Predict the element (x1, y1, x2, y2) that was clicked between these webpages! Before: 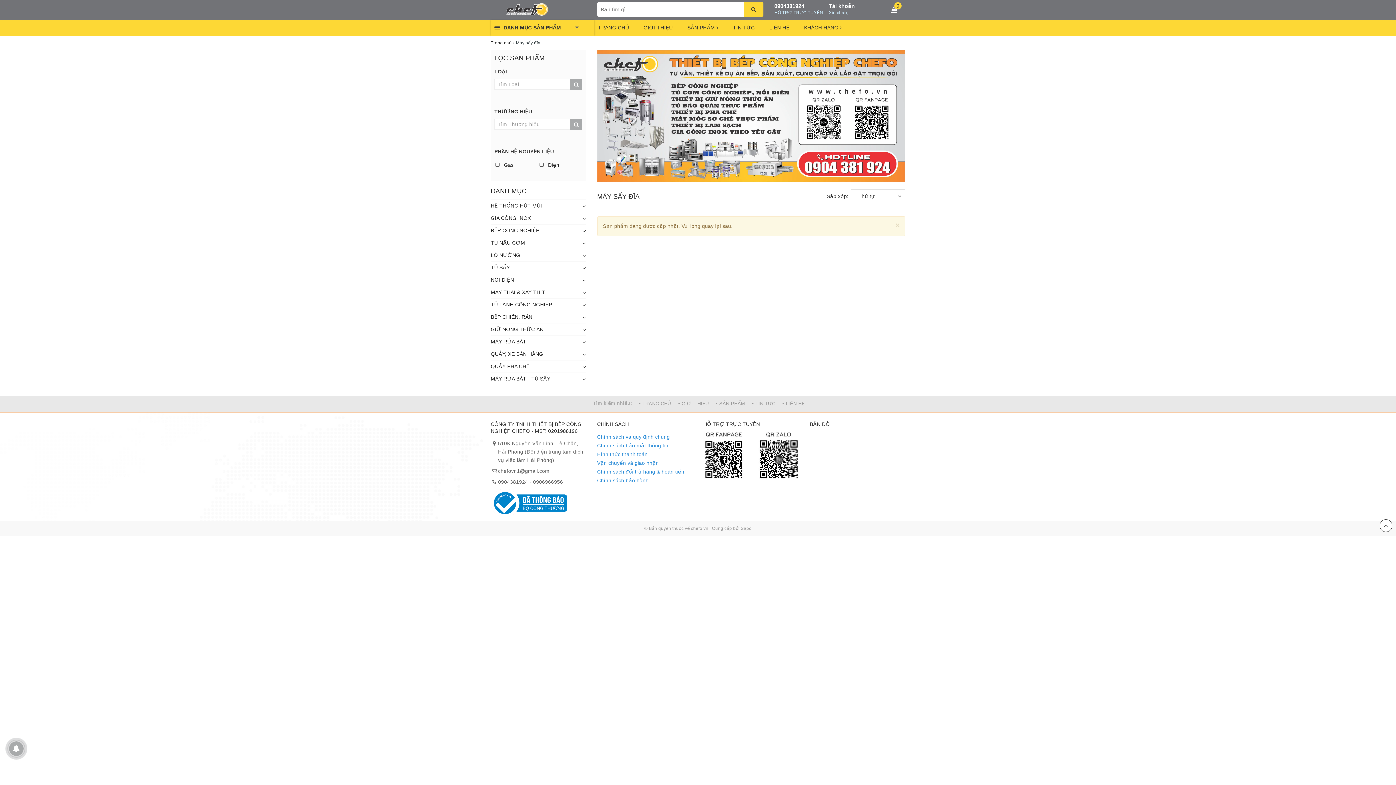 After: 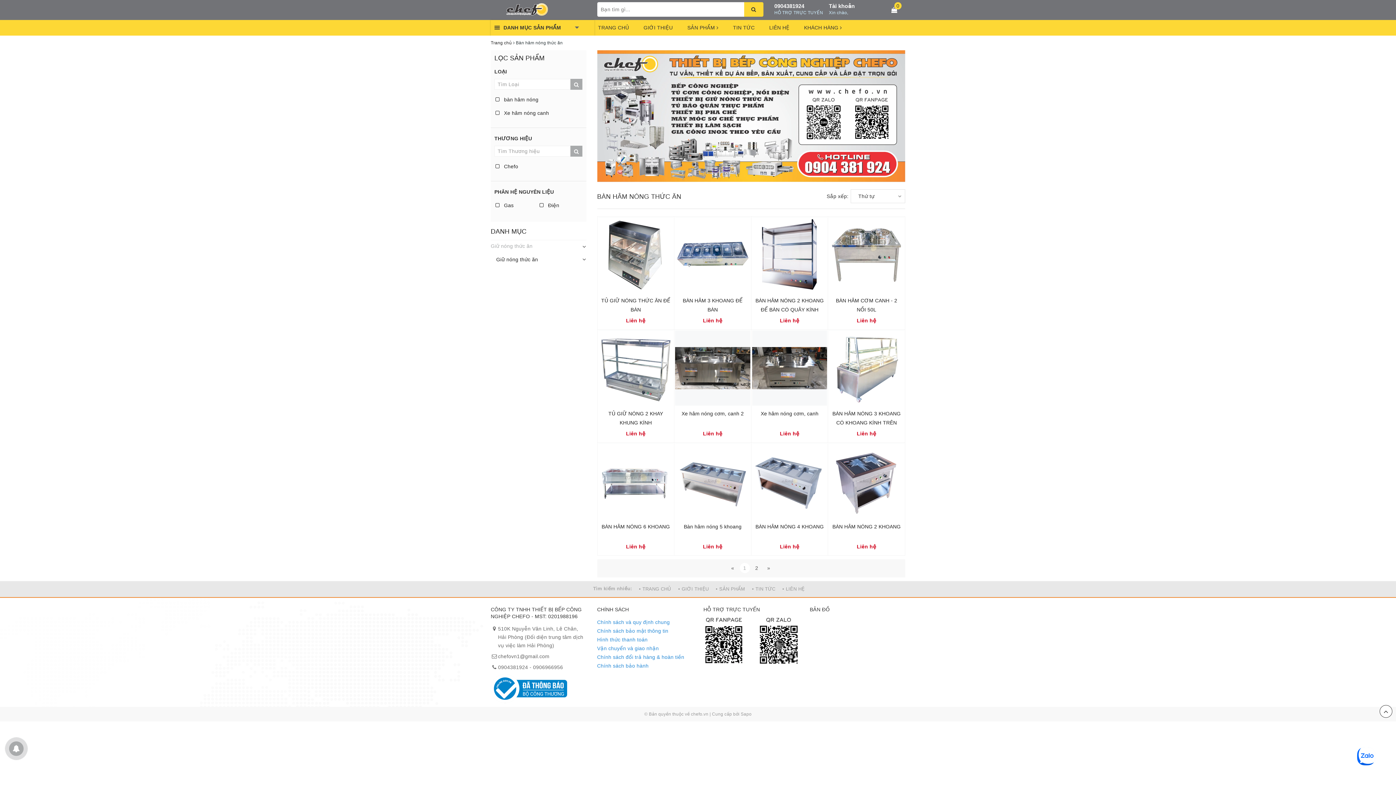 Action: bbox: (490, 323, 586, 336) label: GIỮ NÓNG THỨC ĂN